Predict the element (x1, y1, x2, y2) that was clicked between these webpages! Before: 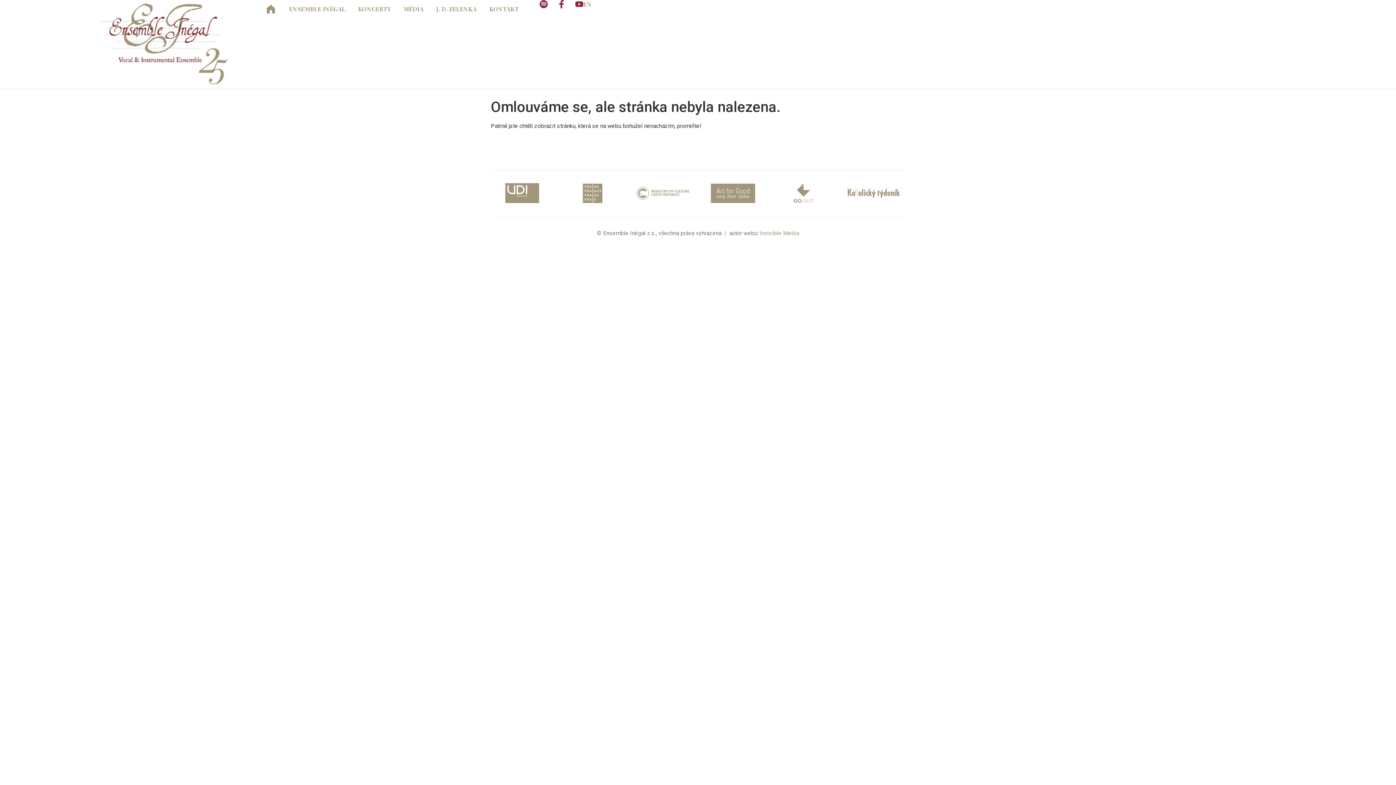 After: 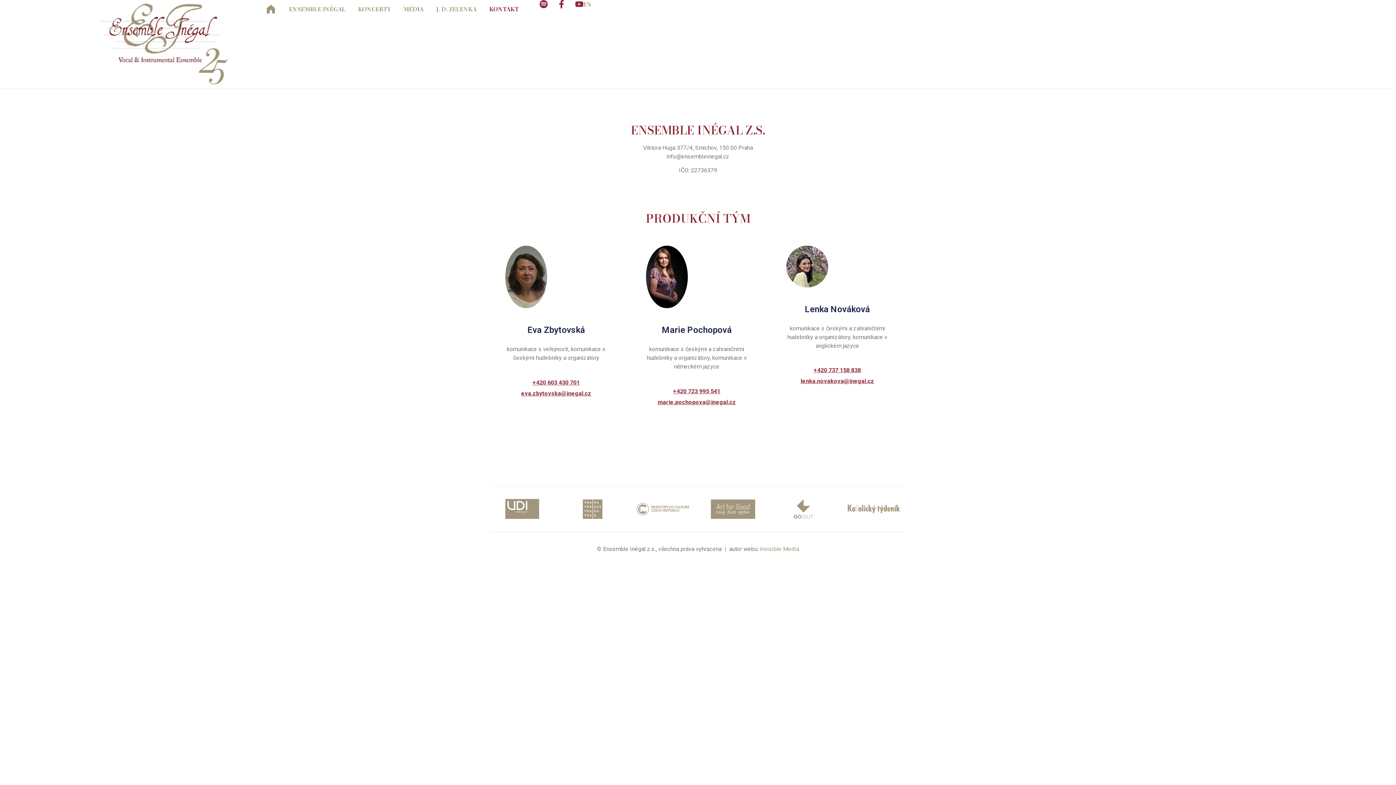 Action: bbox: (482, 0, 526, 18) label: KONTAKT